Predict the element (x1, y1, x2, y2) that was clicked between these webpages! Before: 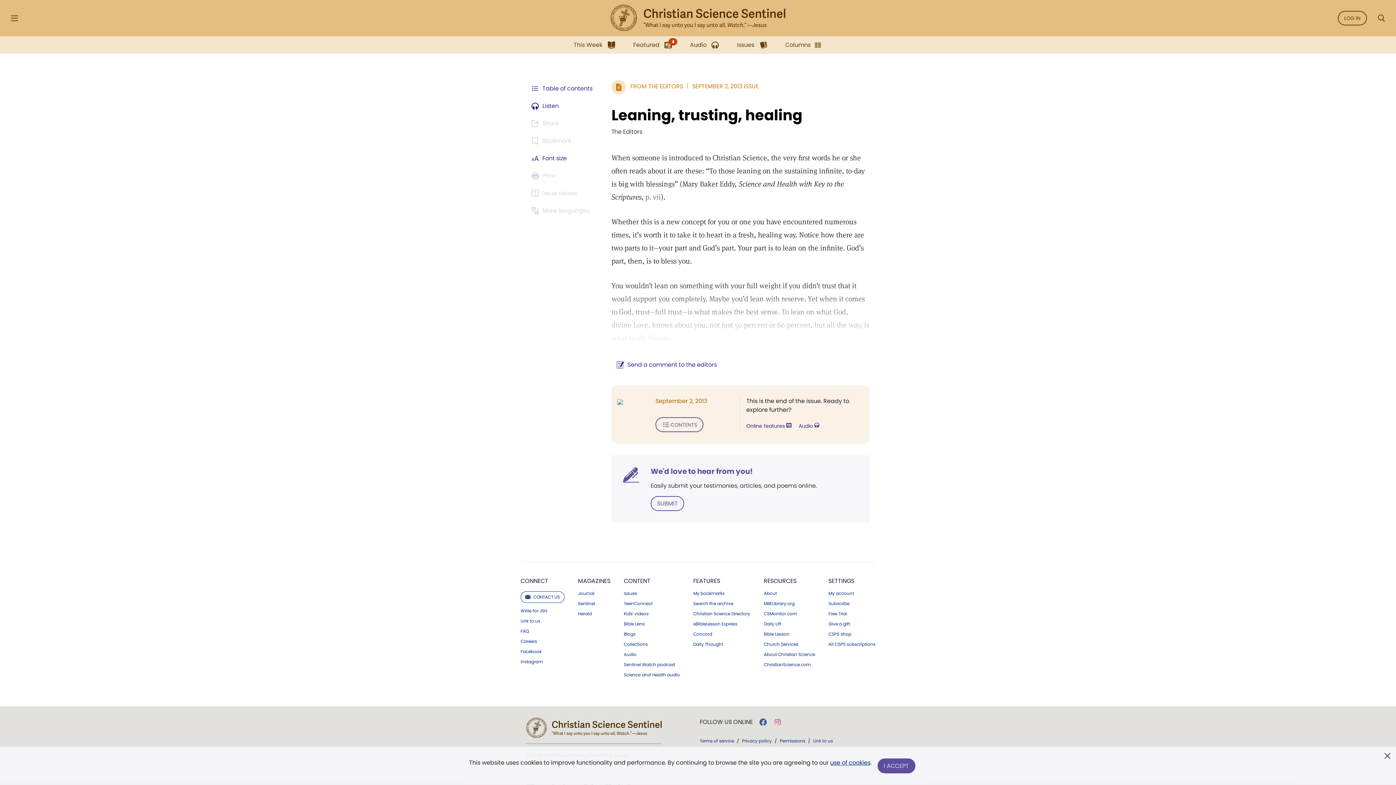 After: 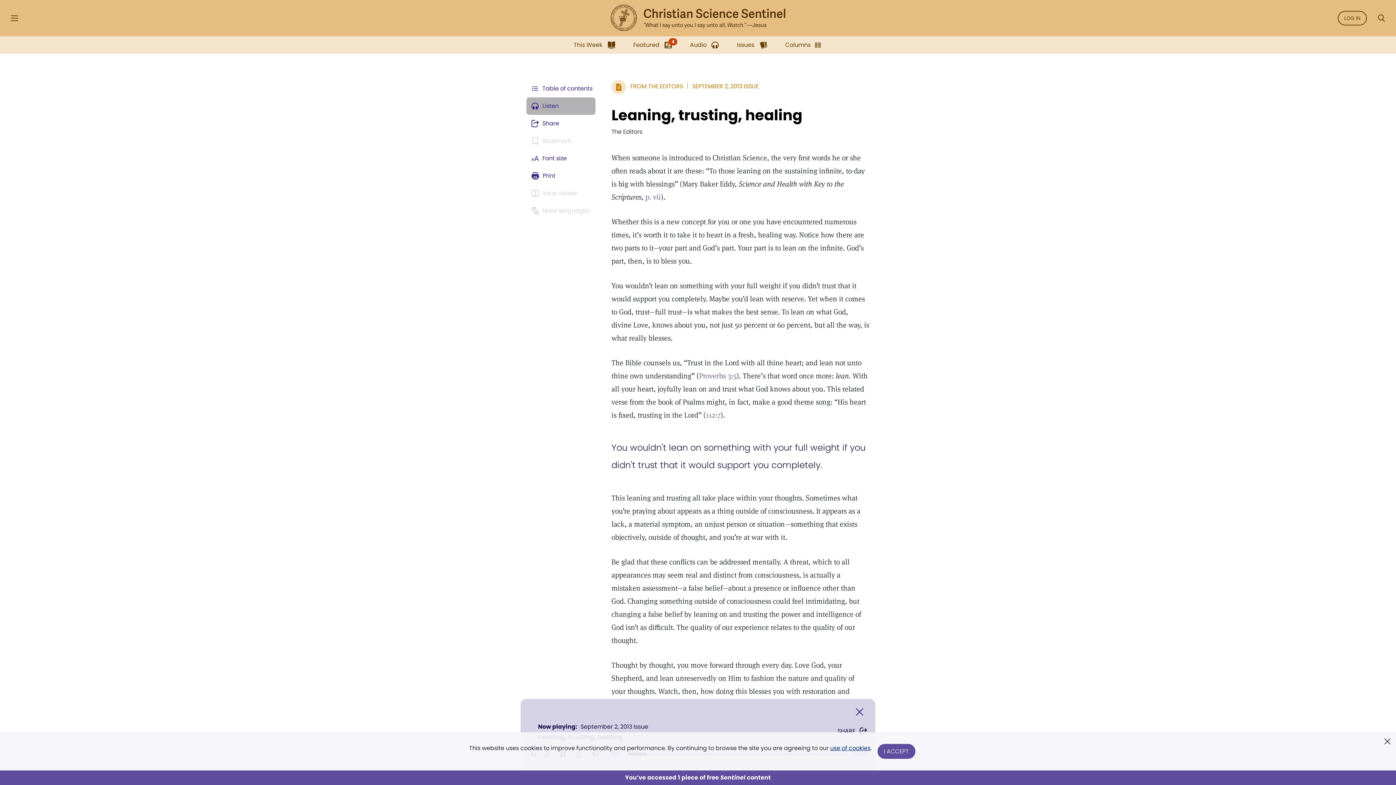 Action: label: Listen bbox: (526, 97, 595, 114)